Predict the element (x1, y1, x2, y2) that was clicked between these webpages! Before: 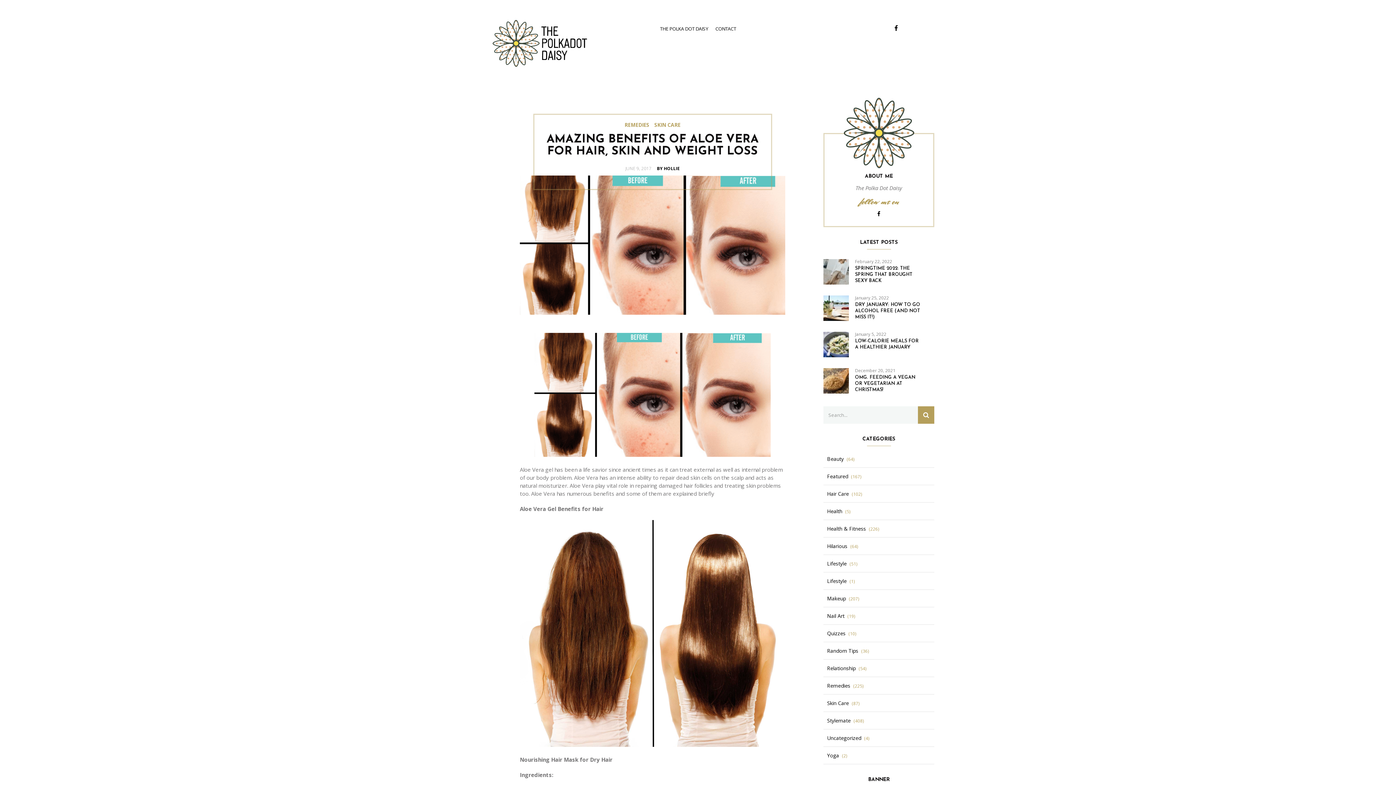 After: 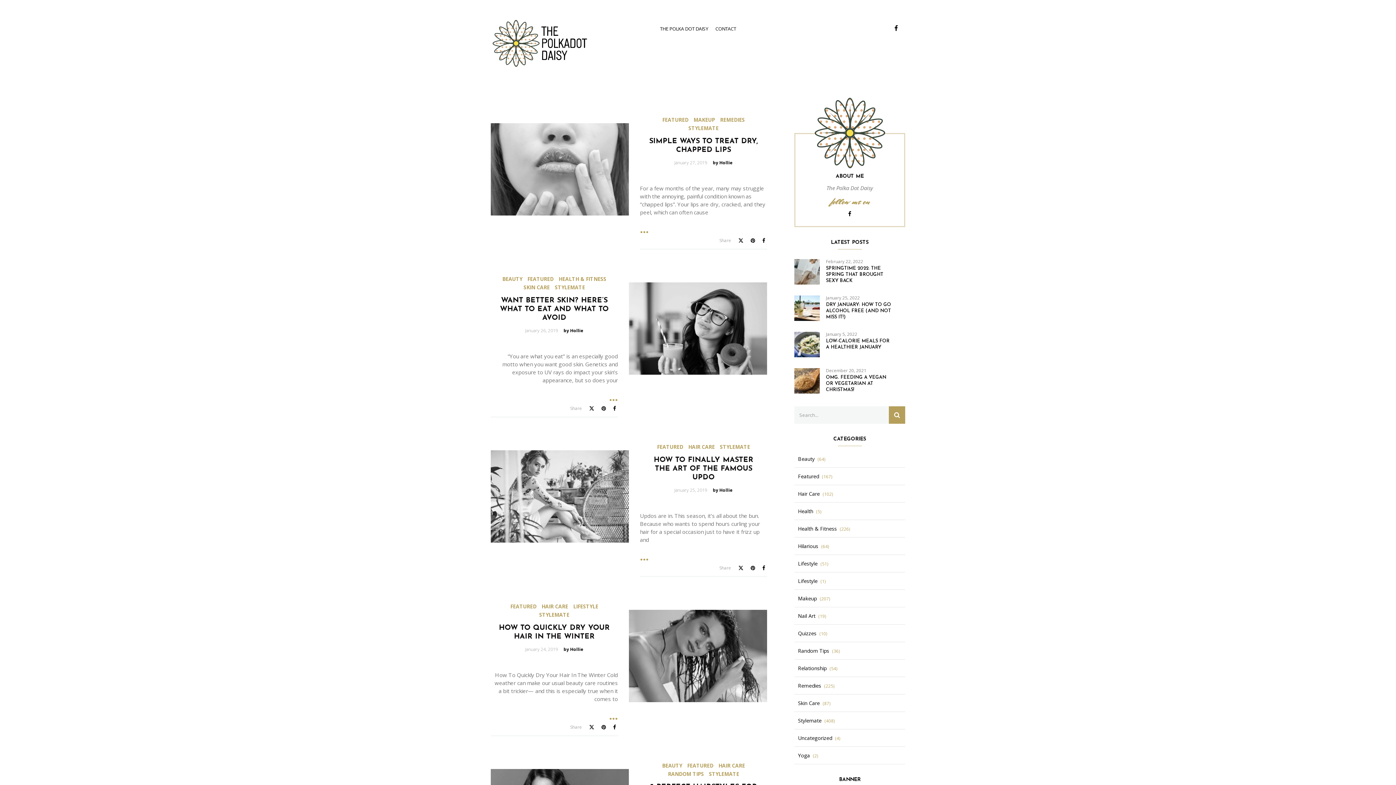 Action: label: BY HOLLIE bbox: (657, 165, 680, 171)